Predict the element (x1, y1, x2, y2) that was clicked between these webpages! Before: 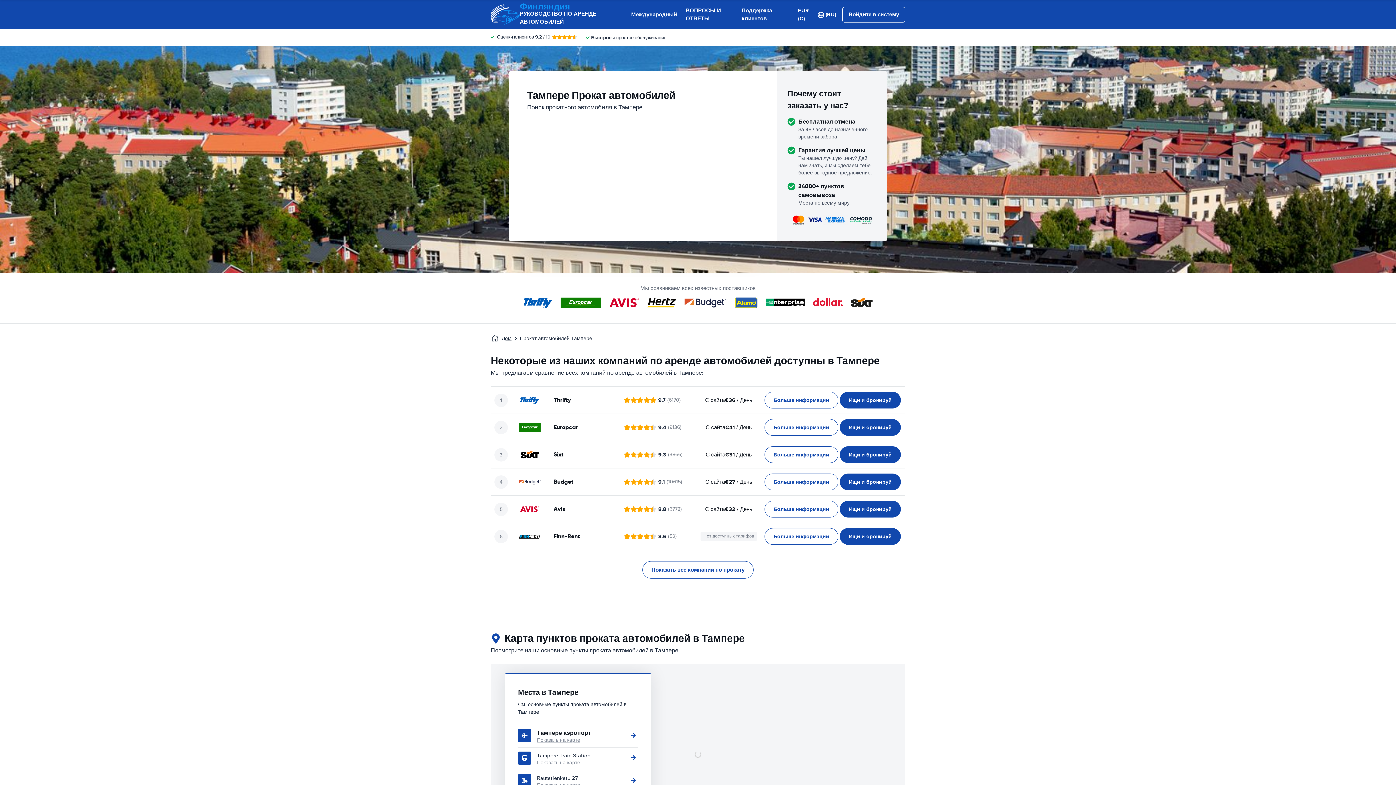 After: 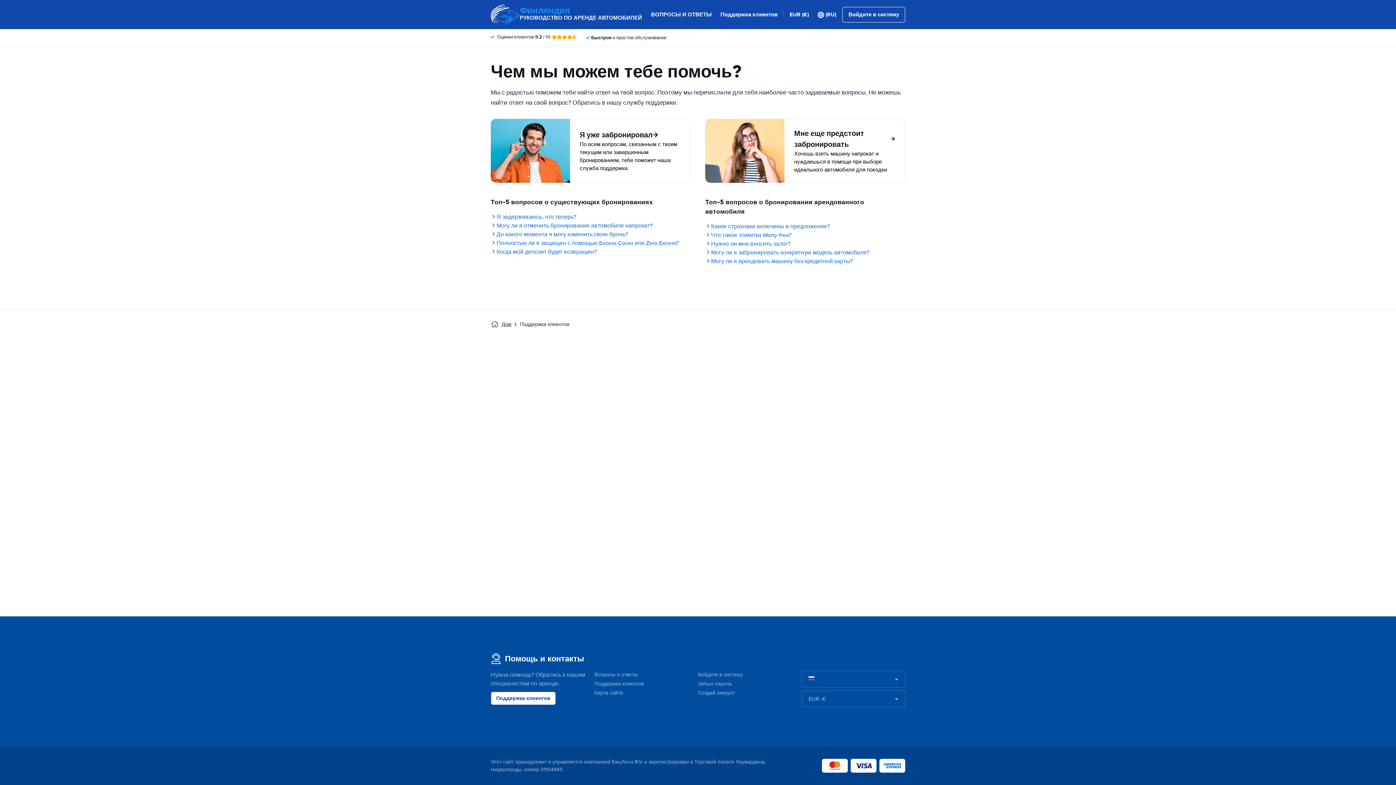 Action: bbox: (741, 6, 772, 22) label: Поддержка клиентов